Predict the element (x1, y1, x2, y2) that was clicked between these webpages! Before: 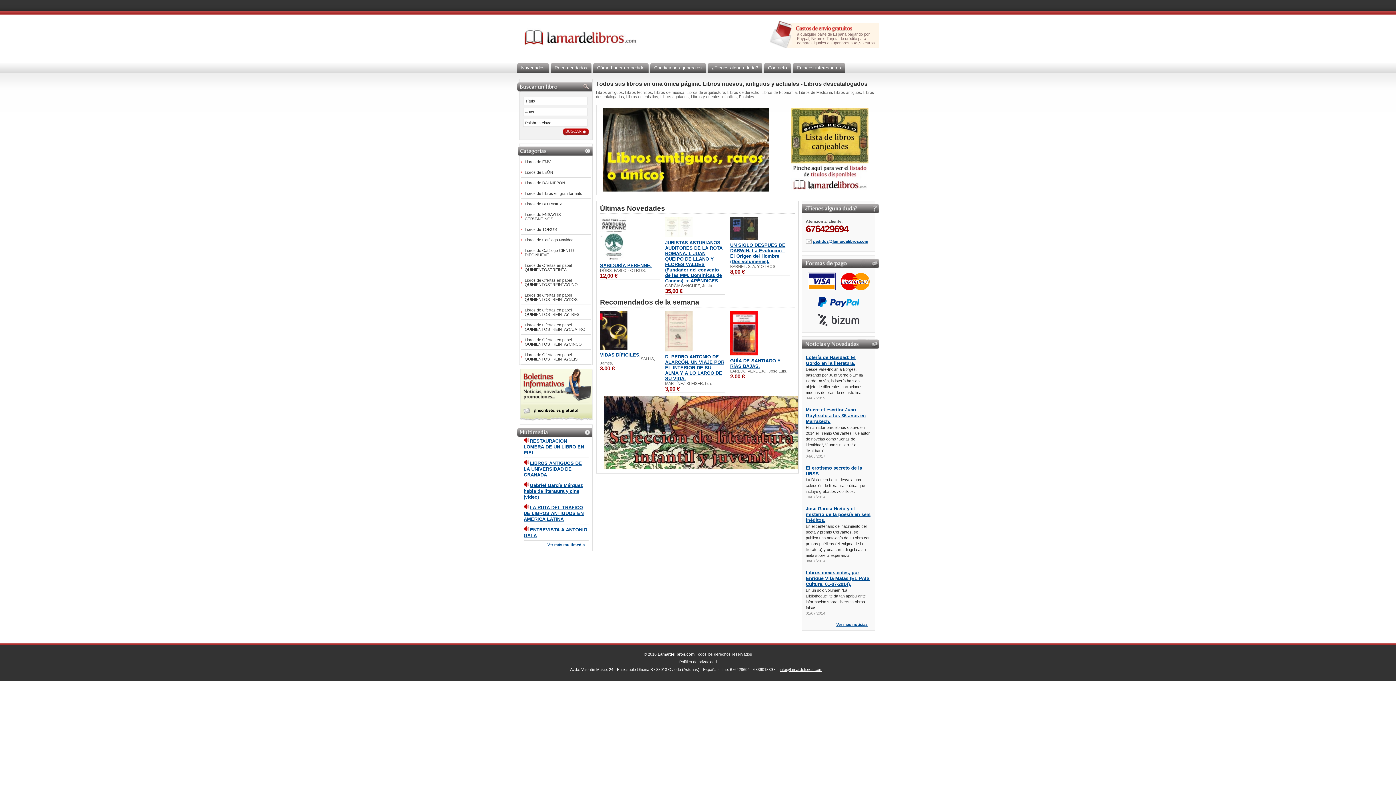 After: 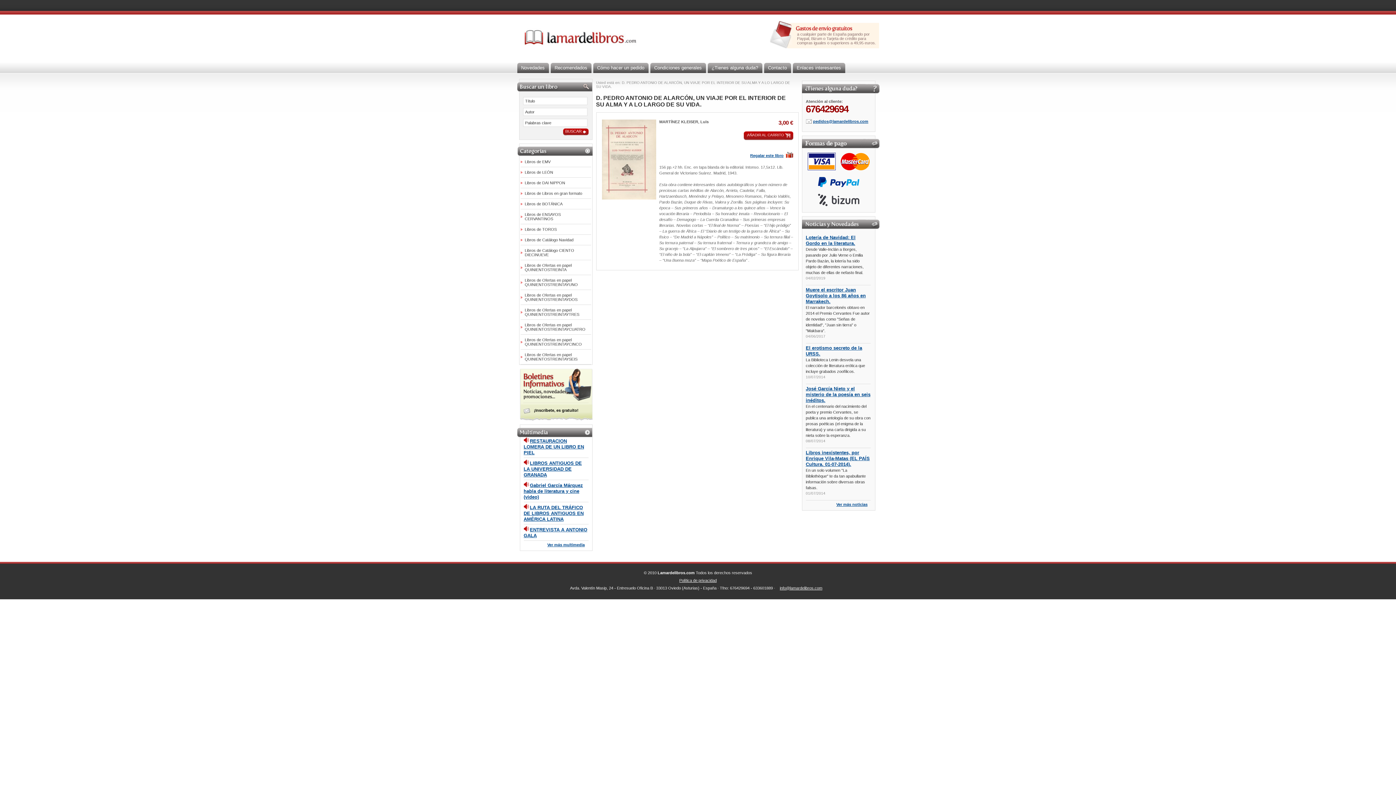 Action: label: D. PEDRO ANTONIO DE ALARCÓN, UN VIAJE POR EL INTERIOR DE SU ALMA Y A LO LARGO DE SU VIDA. bbox: (665, 354, 725, 381)